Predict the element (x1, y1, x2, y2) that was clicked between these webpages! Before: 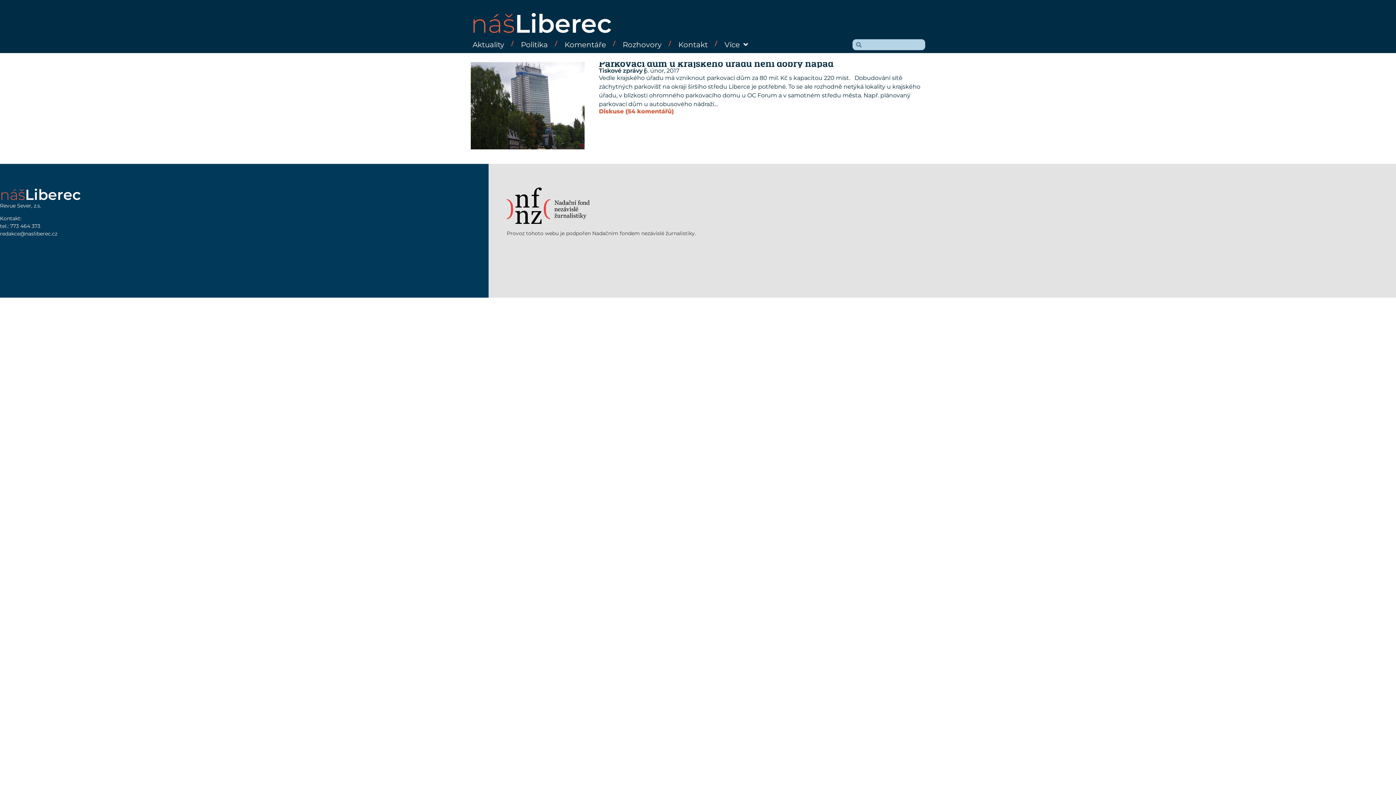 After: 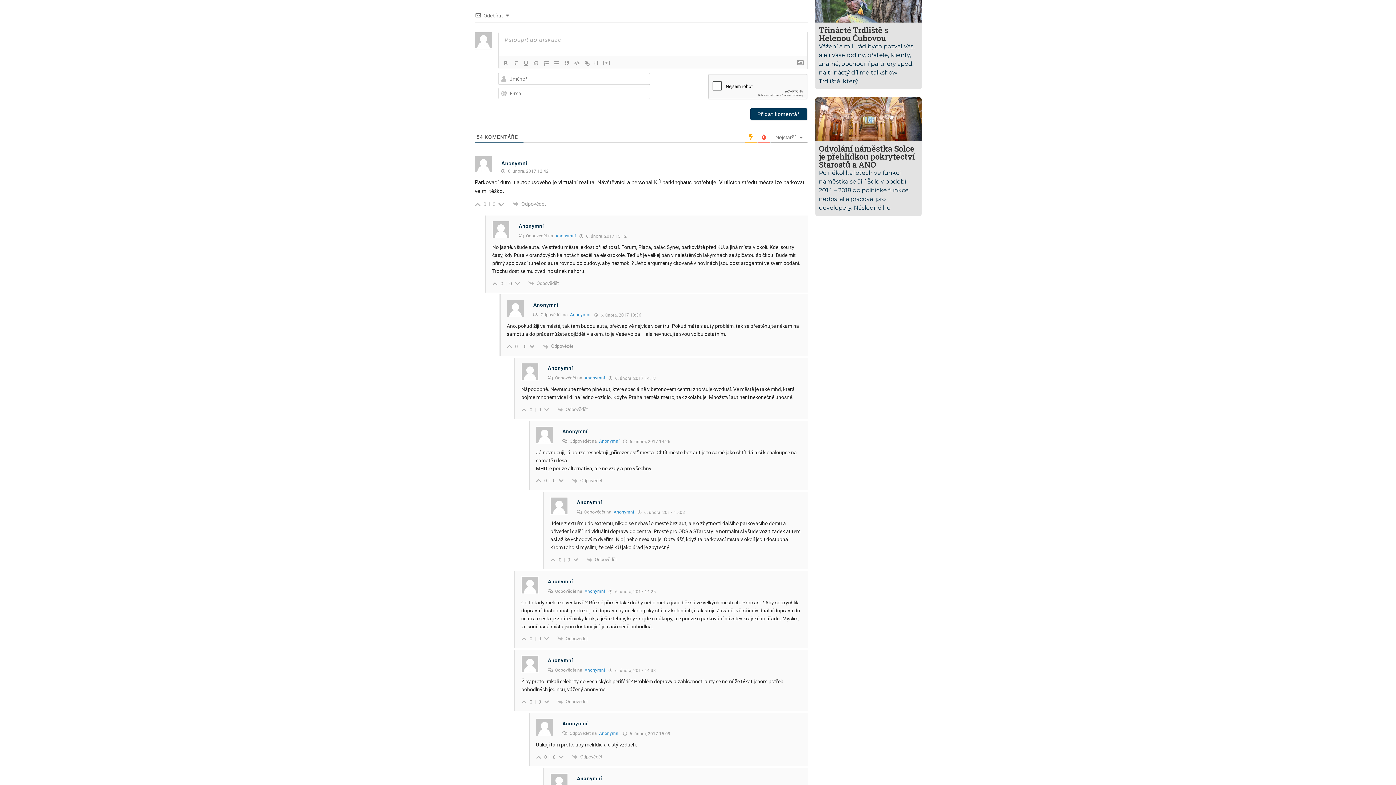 Action: label: Diskuse (54 komentářů) bbox: (599, 108, 674, 114)